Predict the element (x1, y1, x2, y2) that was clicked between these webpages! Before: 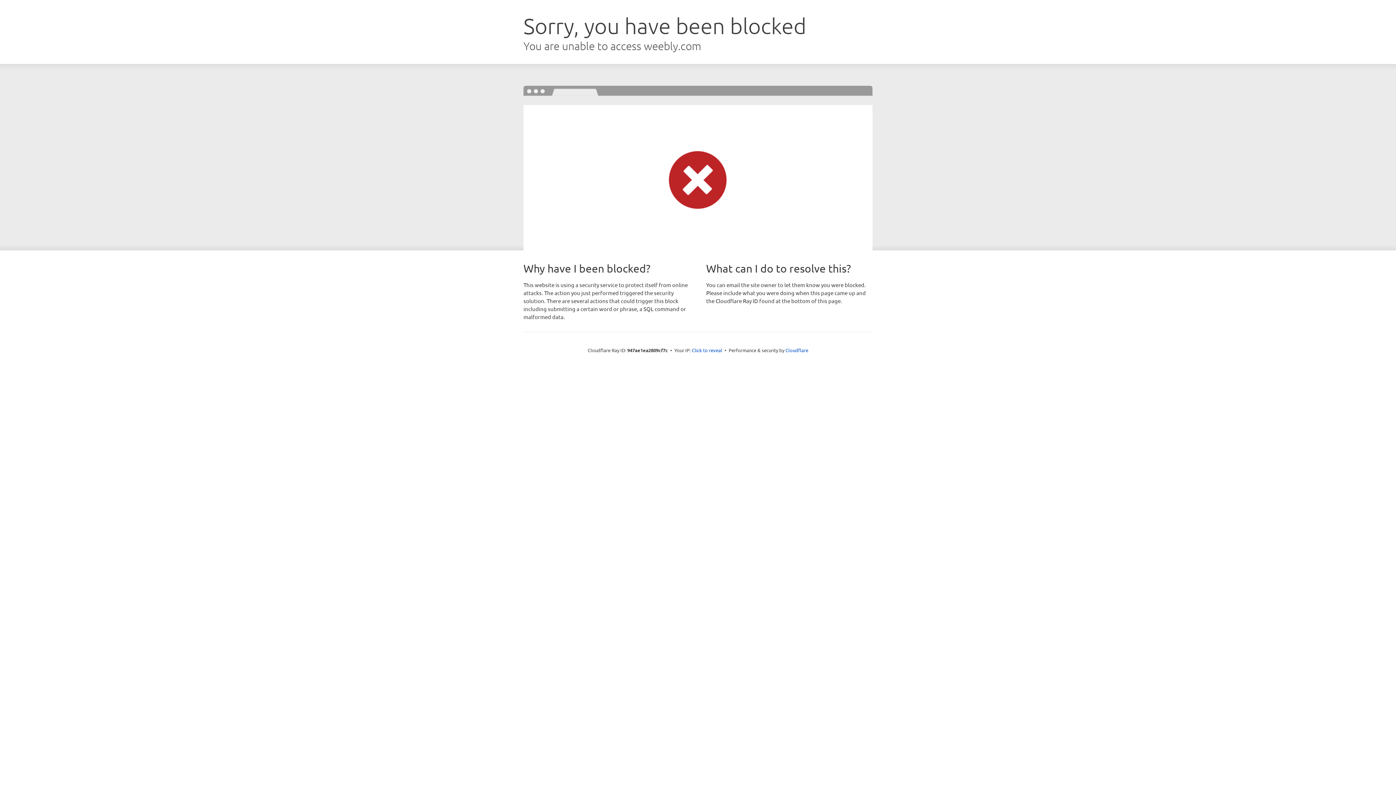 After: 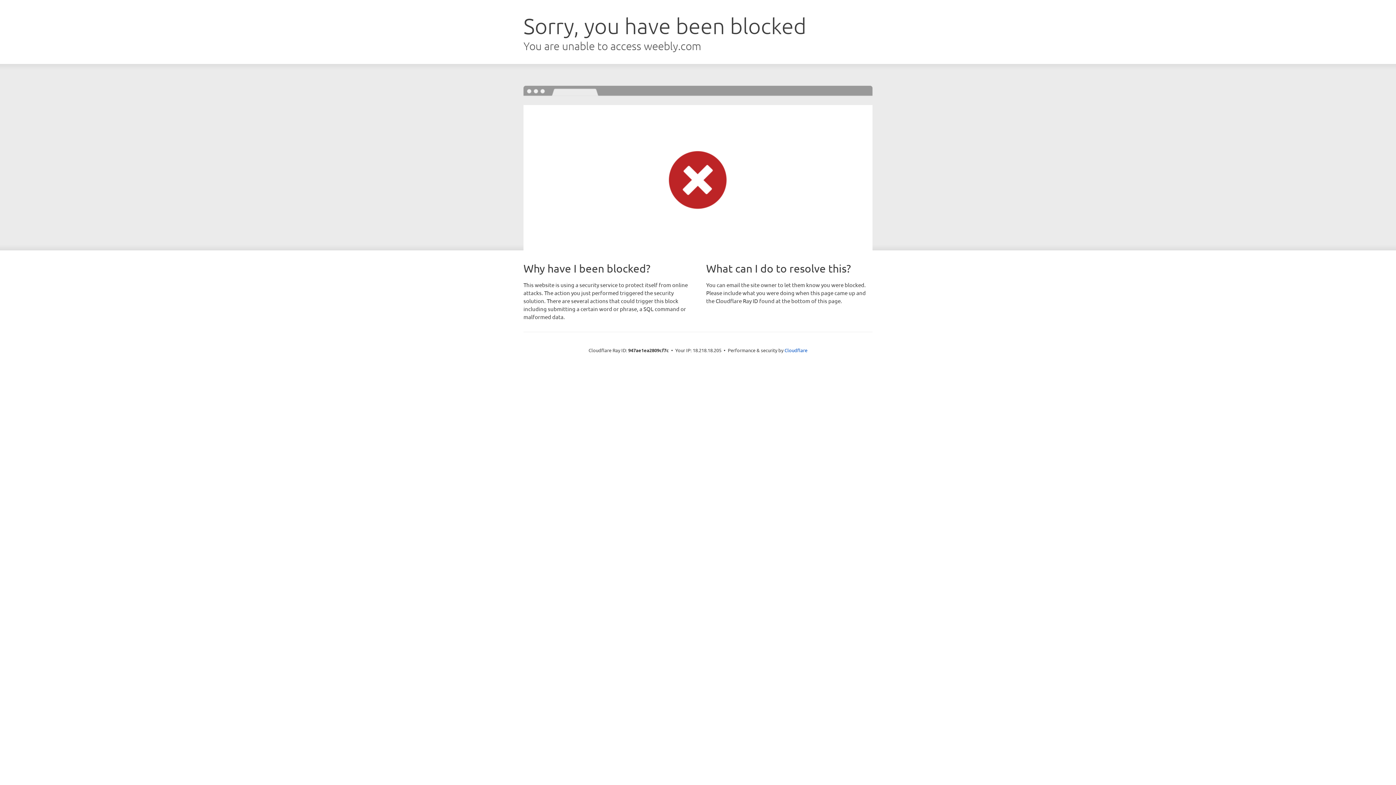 Action: label: Click to reveal bbox: (692, 346, 722, 353)